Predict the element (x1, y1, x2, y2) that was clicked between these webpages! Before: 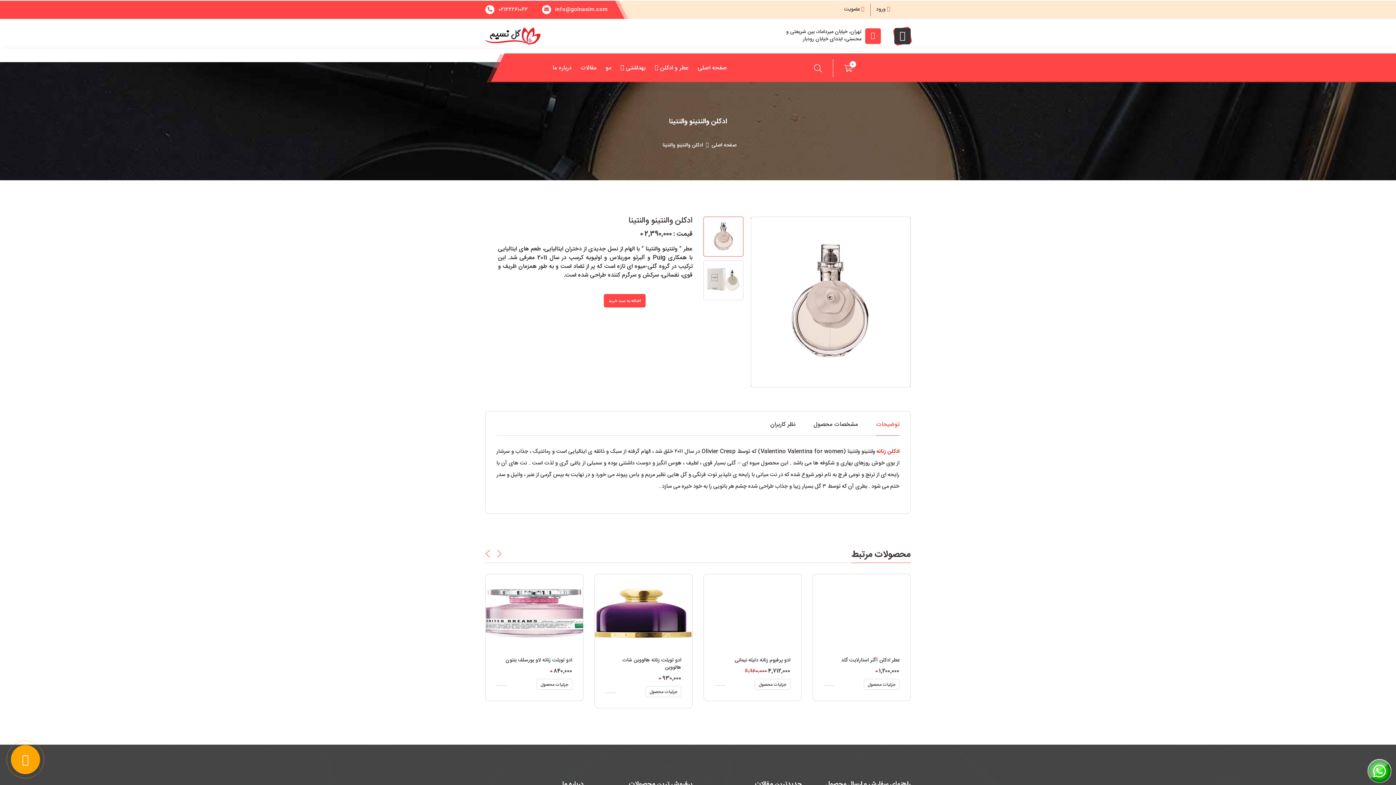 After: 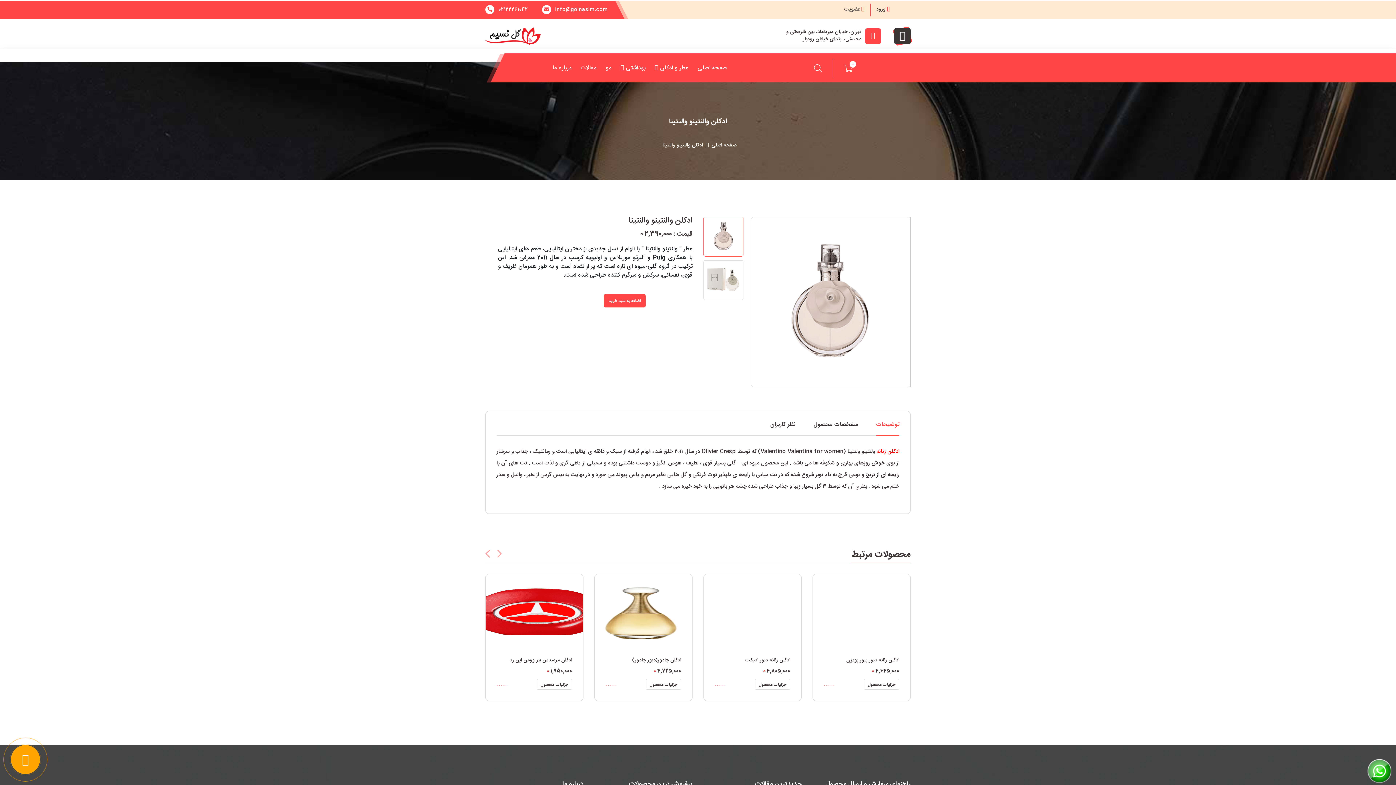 Action: label: تماس با پشتیبانی bbox: (10, 745, 40, 774)